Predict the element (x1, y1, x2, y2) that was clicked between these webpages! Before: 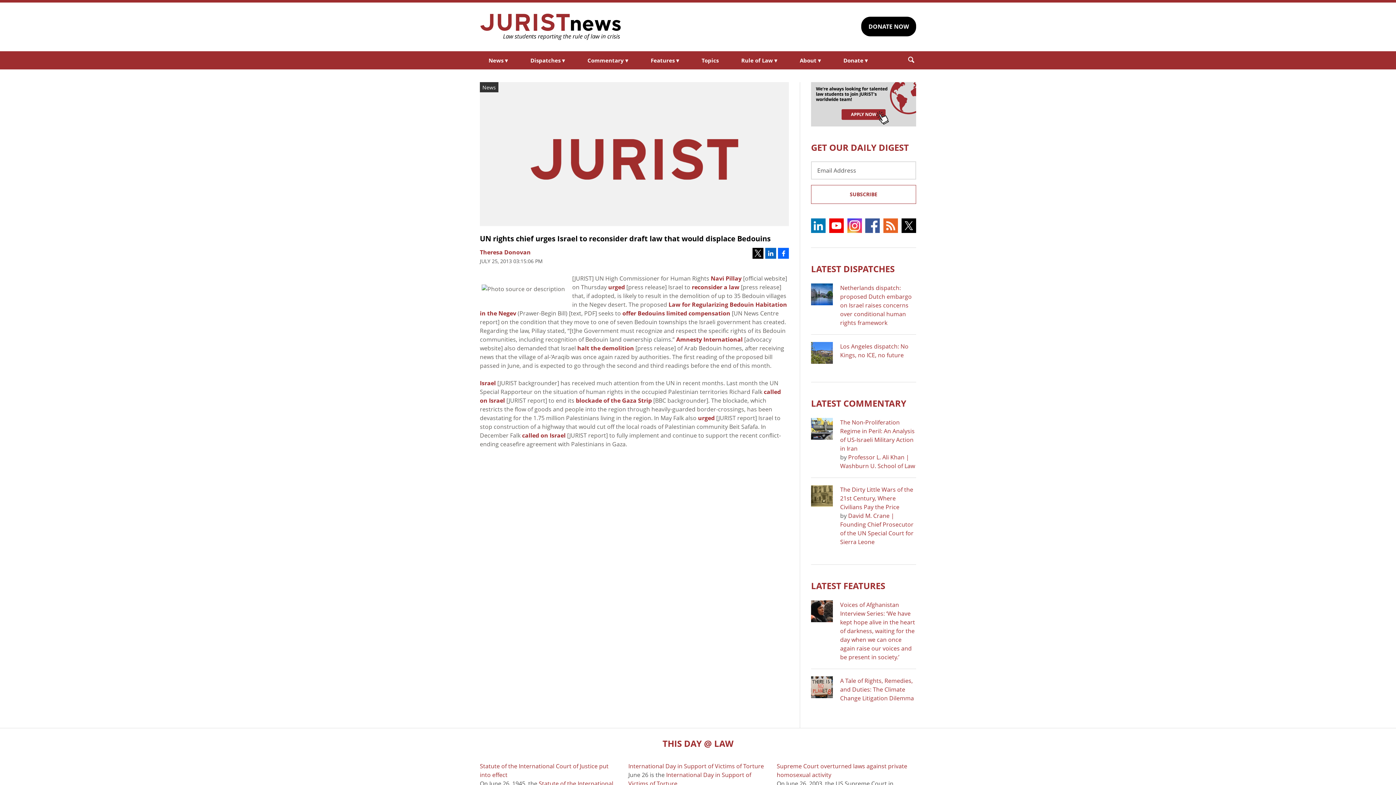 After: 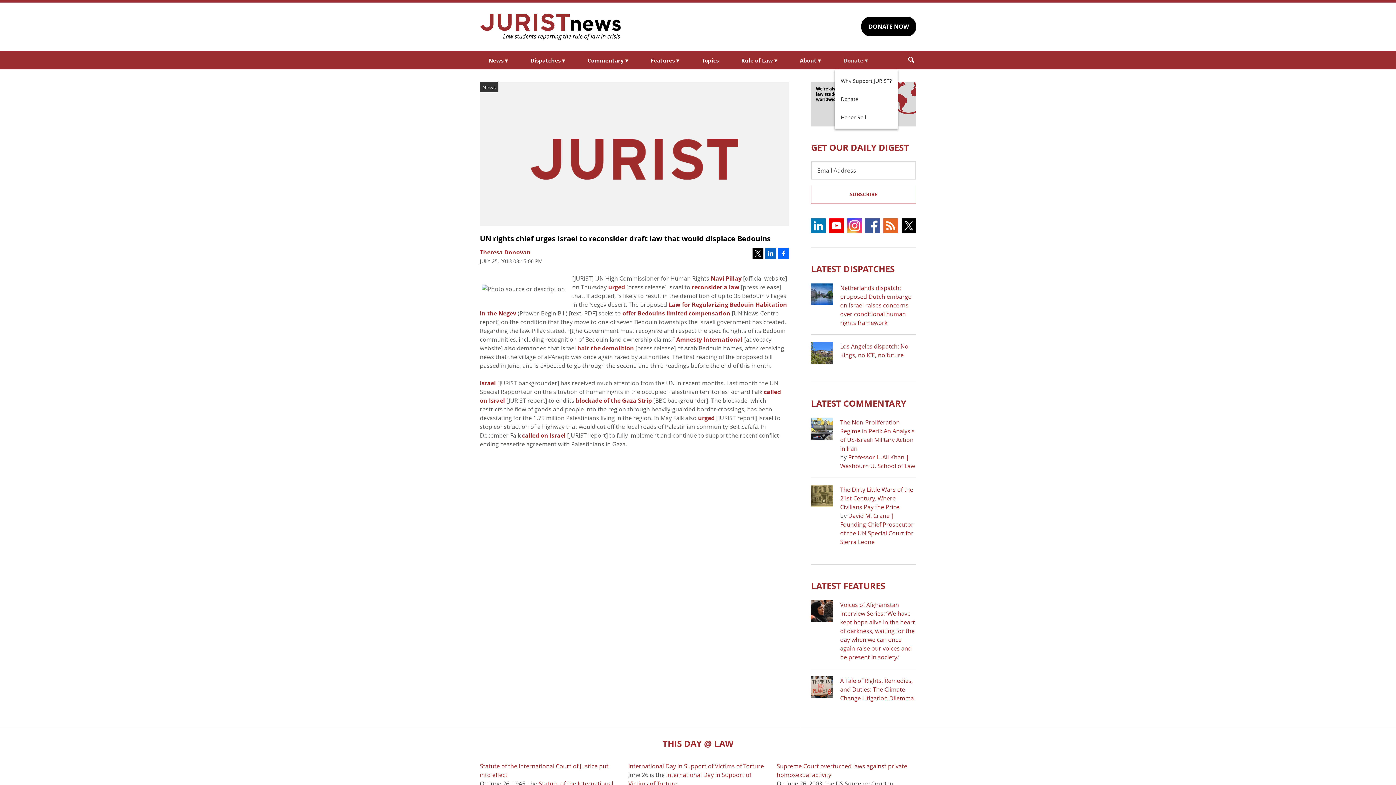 Action: label: Donate ▾ bbox: (834, 51, 876, 69)